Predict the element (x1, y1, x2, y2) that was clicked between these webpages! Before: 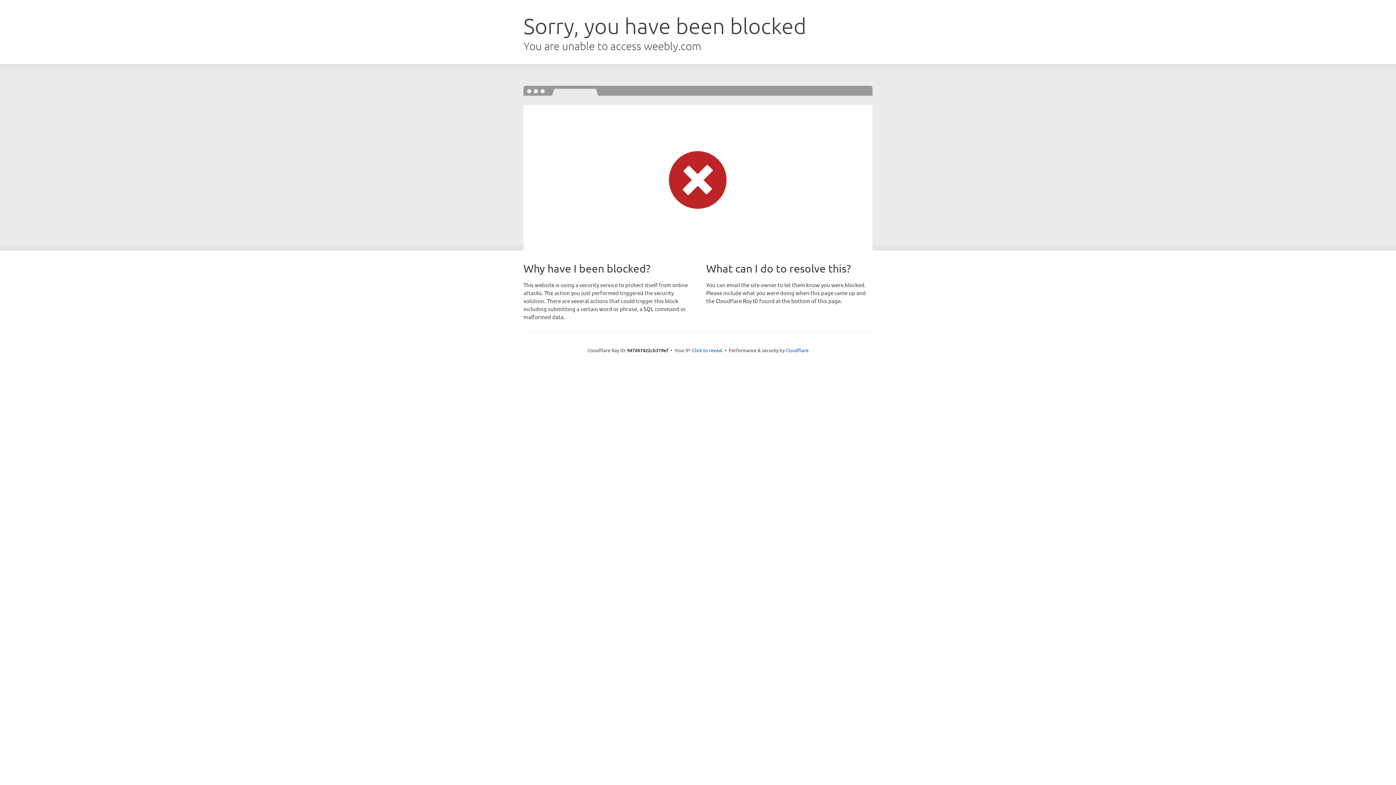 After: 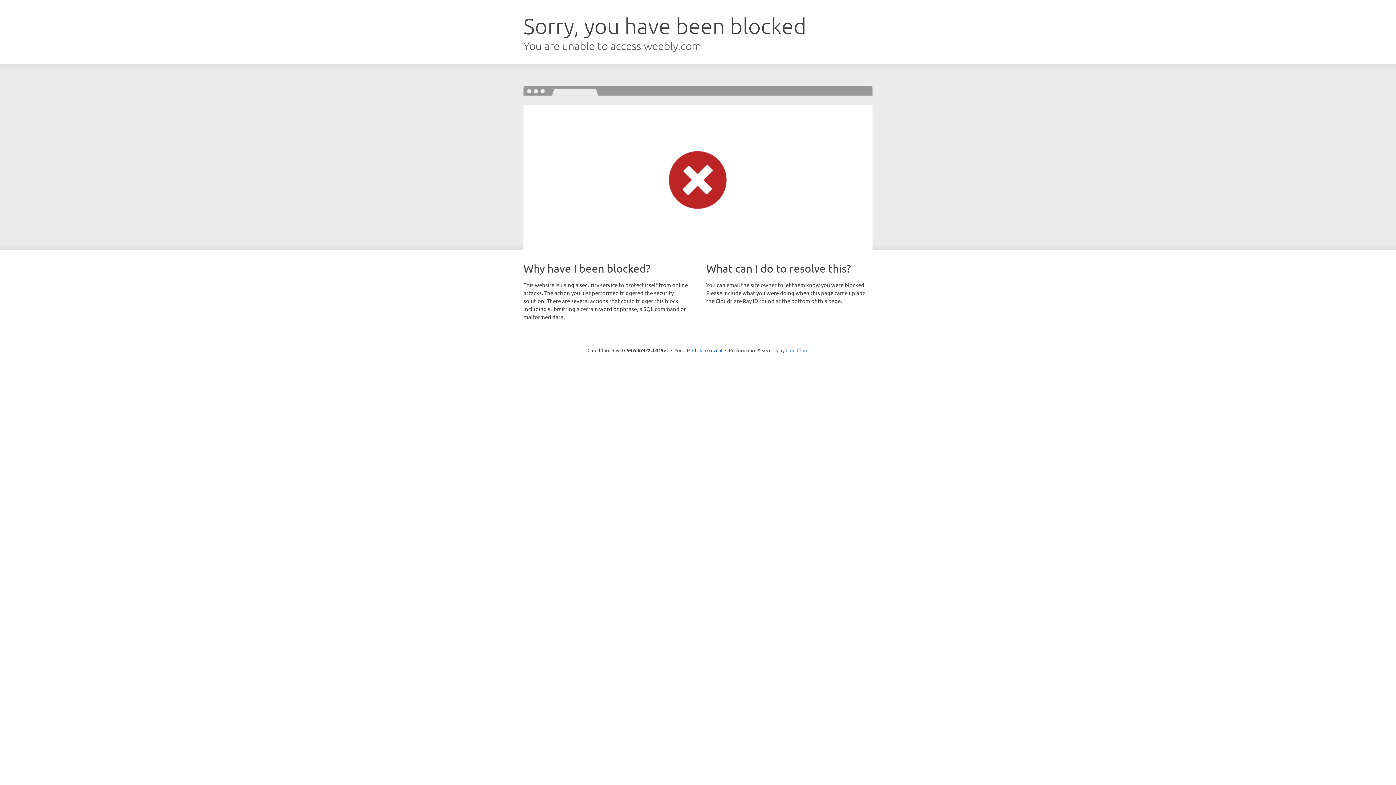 Action: label: Cloudflare bbox: (785, 347, 808, 353)